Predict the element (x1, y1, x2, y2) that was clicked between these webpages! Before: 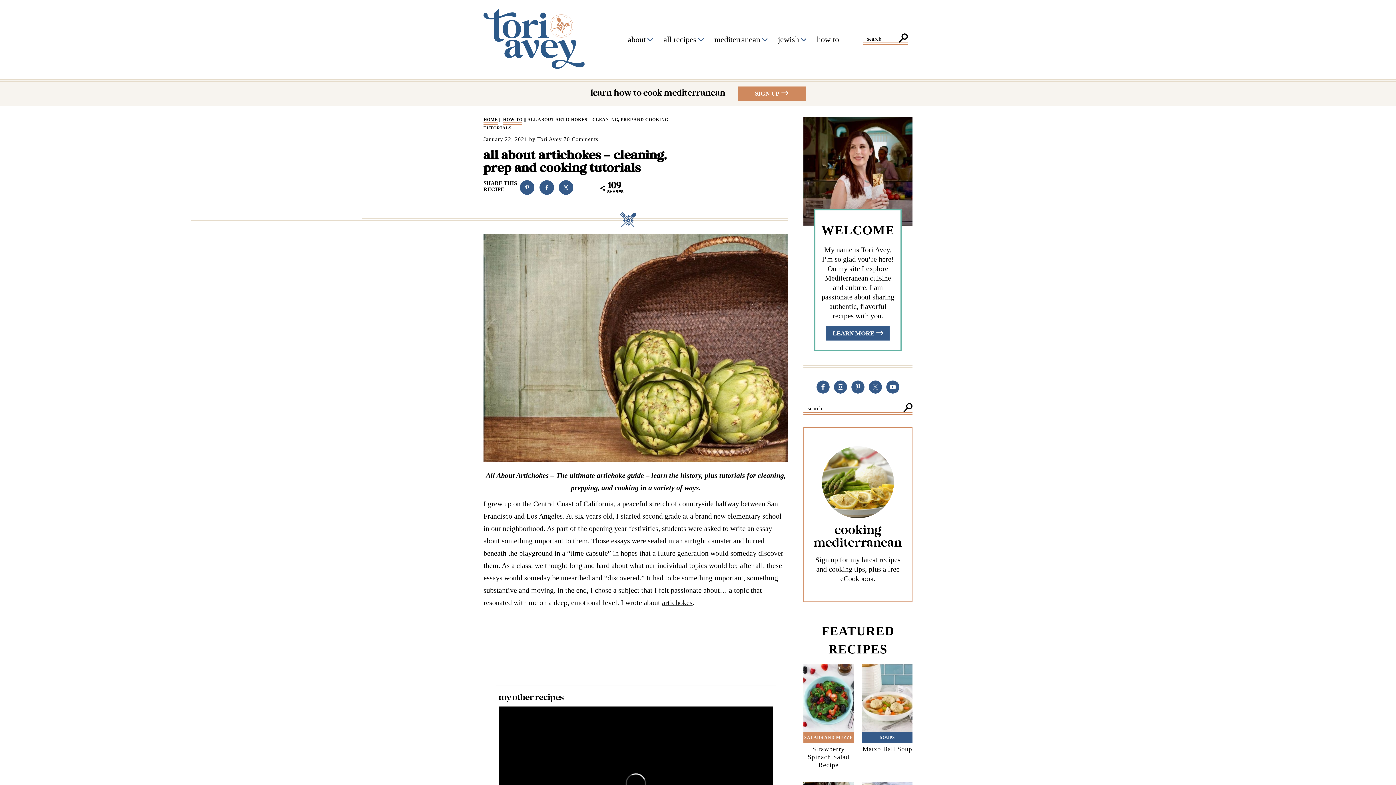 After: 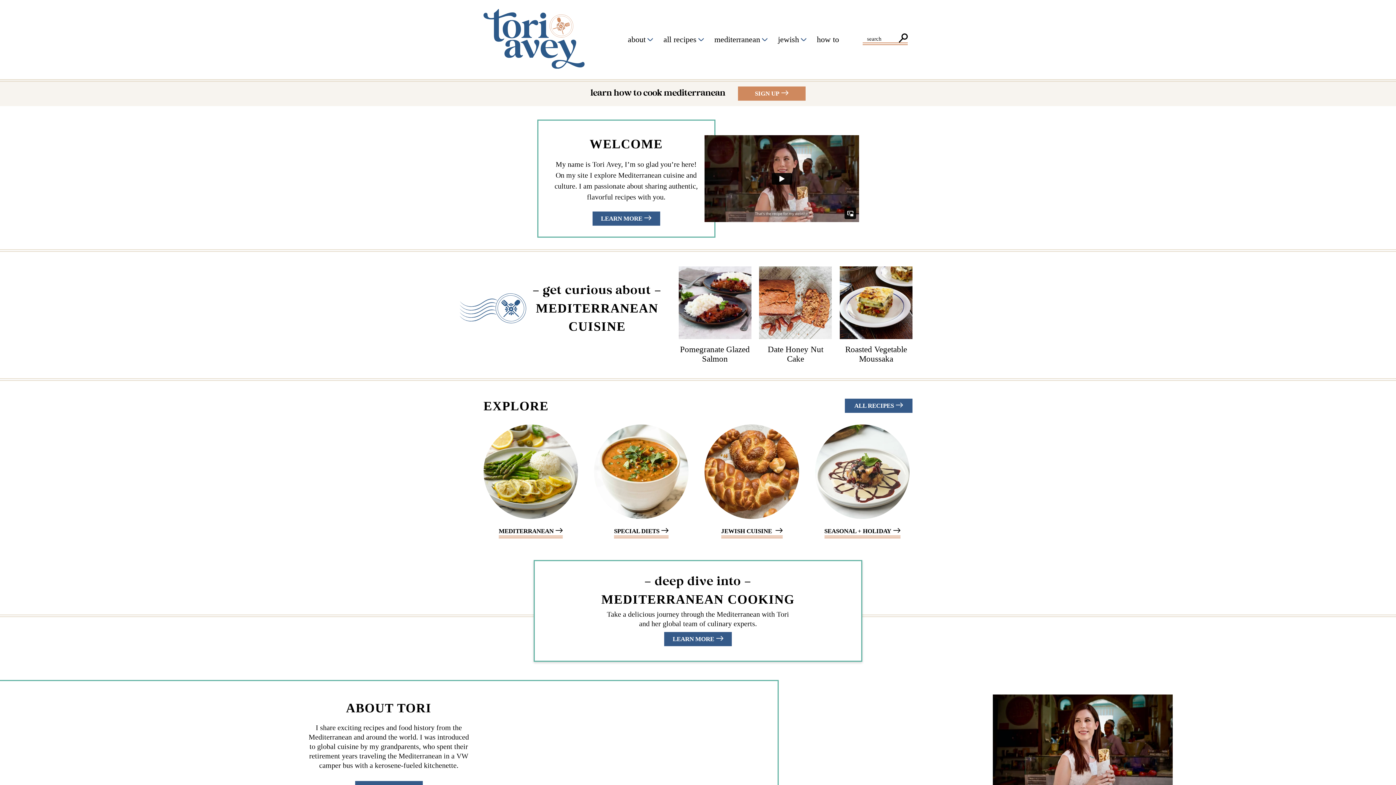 Action: label: HOME bbox: (483, 117, 497, 122)